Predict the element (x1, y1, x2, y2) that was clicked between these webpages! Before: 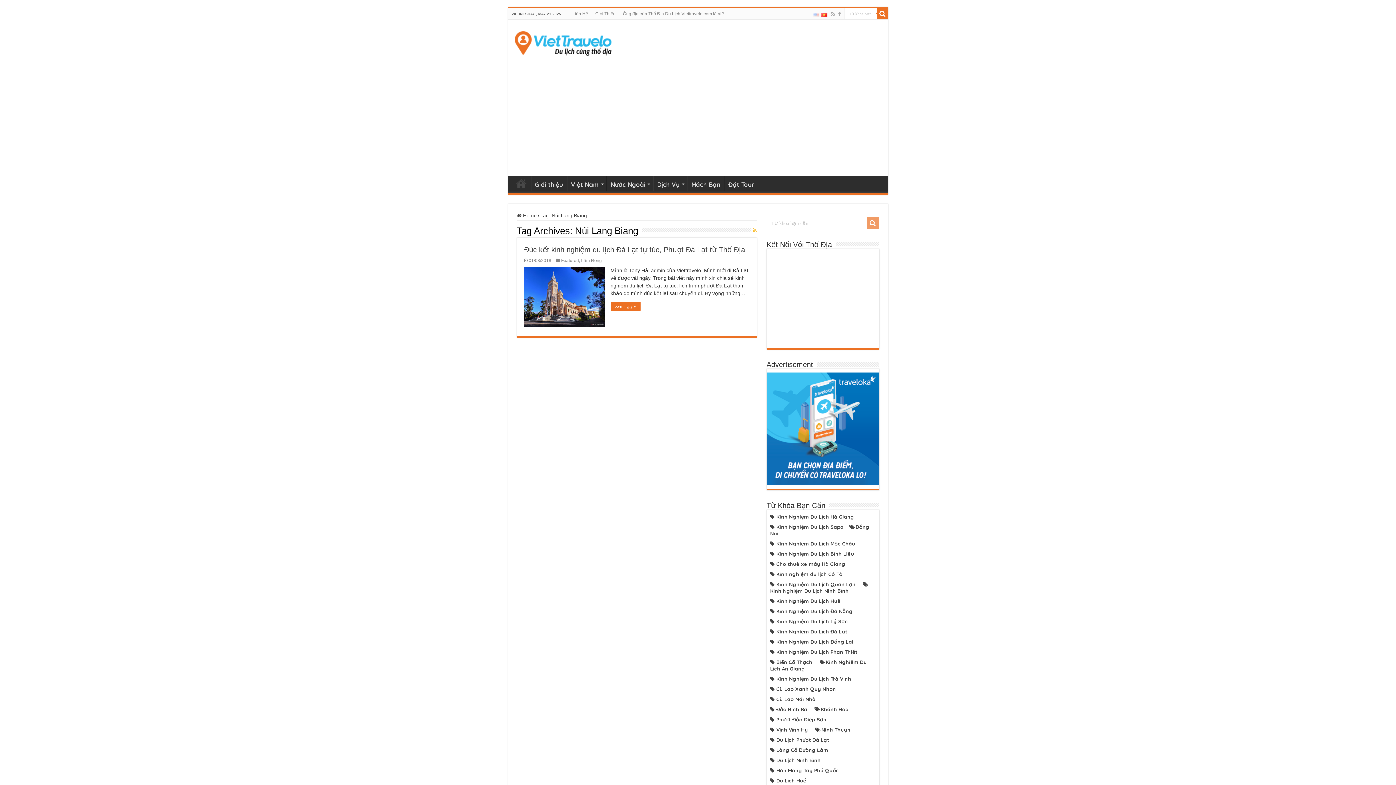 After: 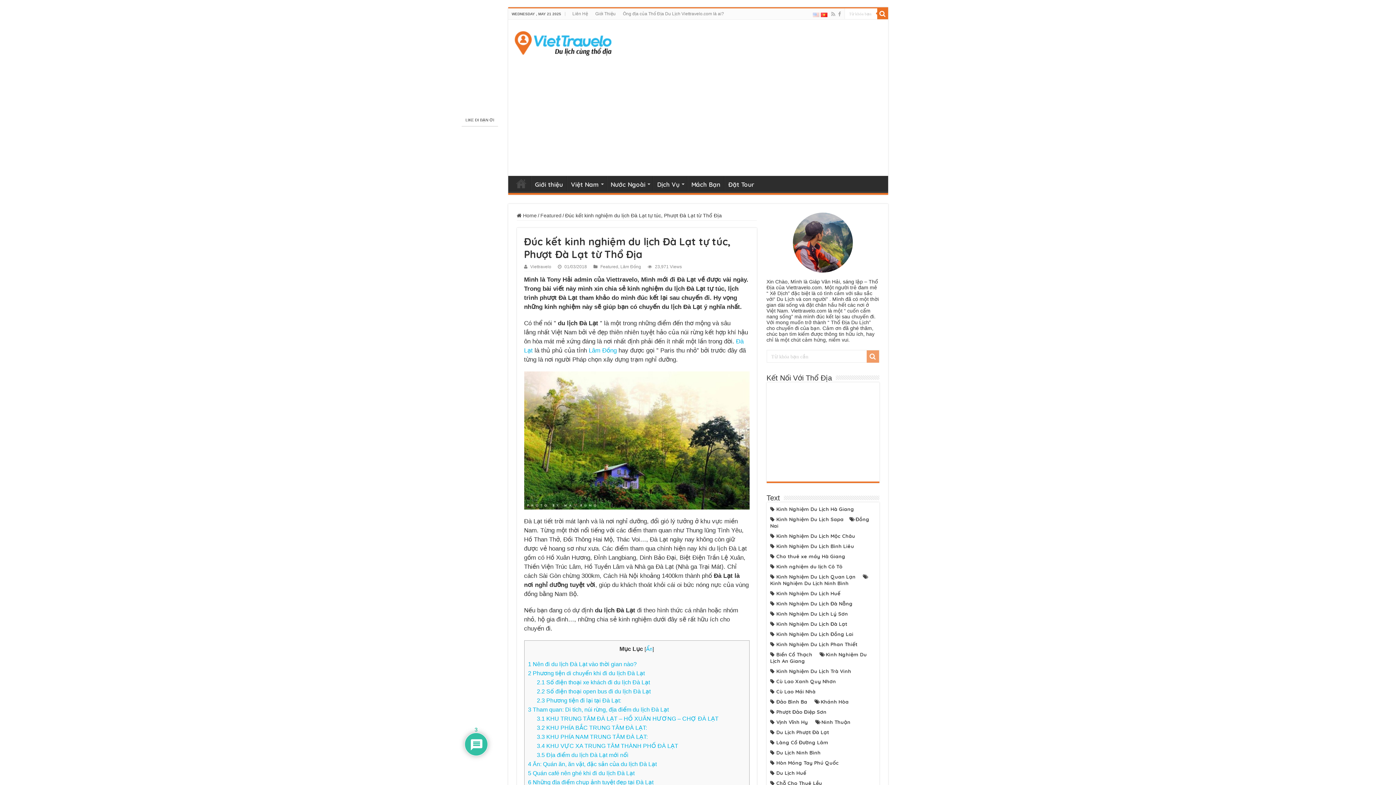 Action: bbox: (770, 628, 847, 635) label: Kinh Nghiệm Du Lịch Đà Lạt